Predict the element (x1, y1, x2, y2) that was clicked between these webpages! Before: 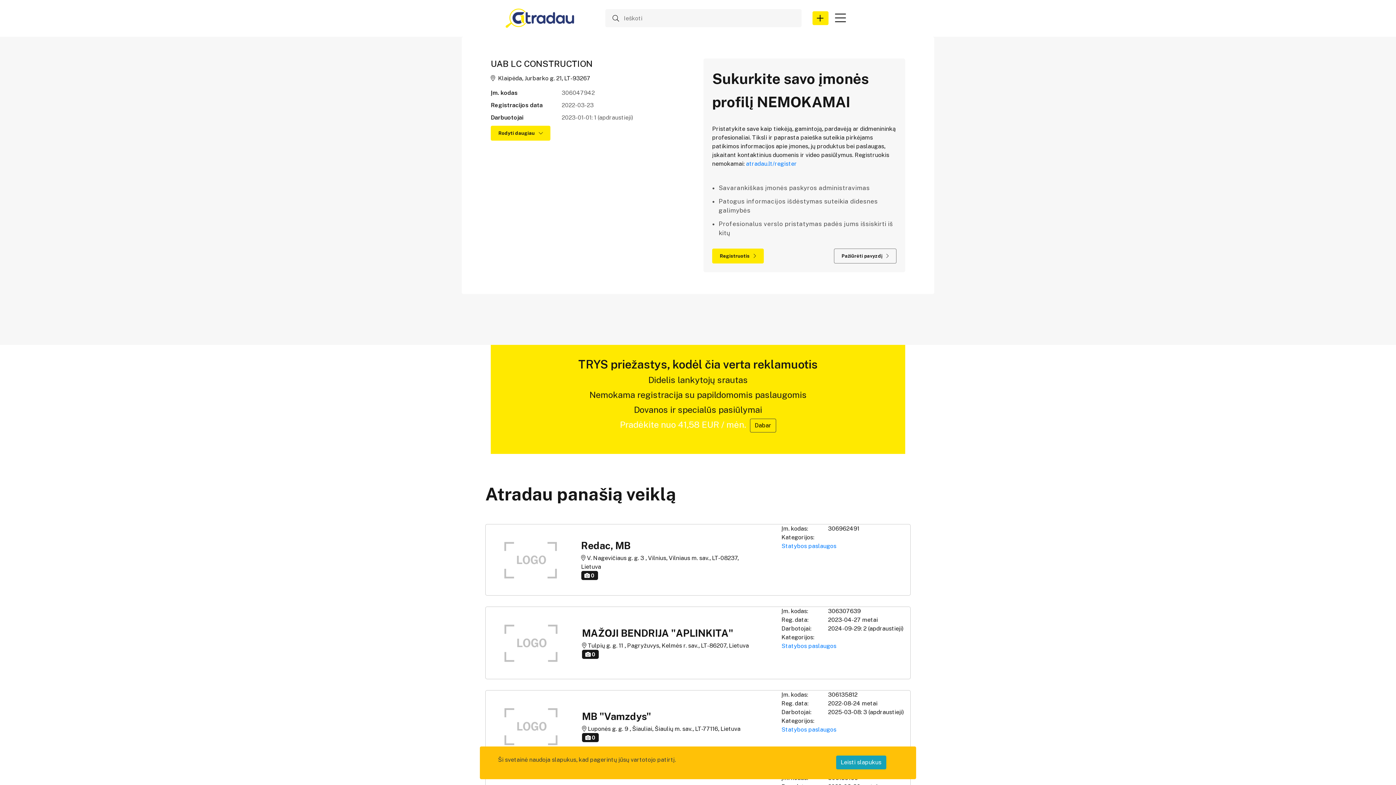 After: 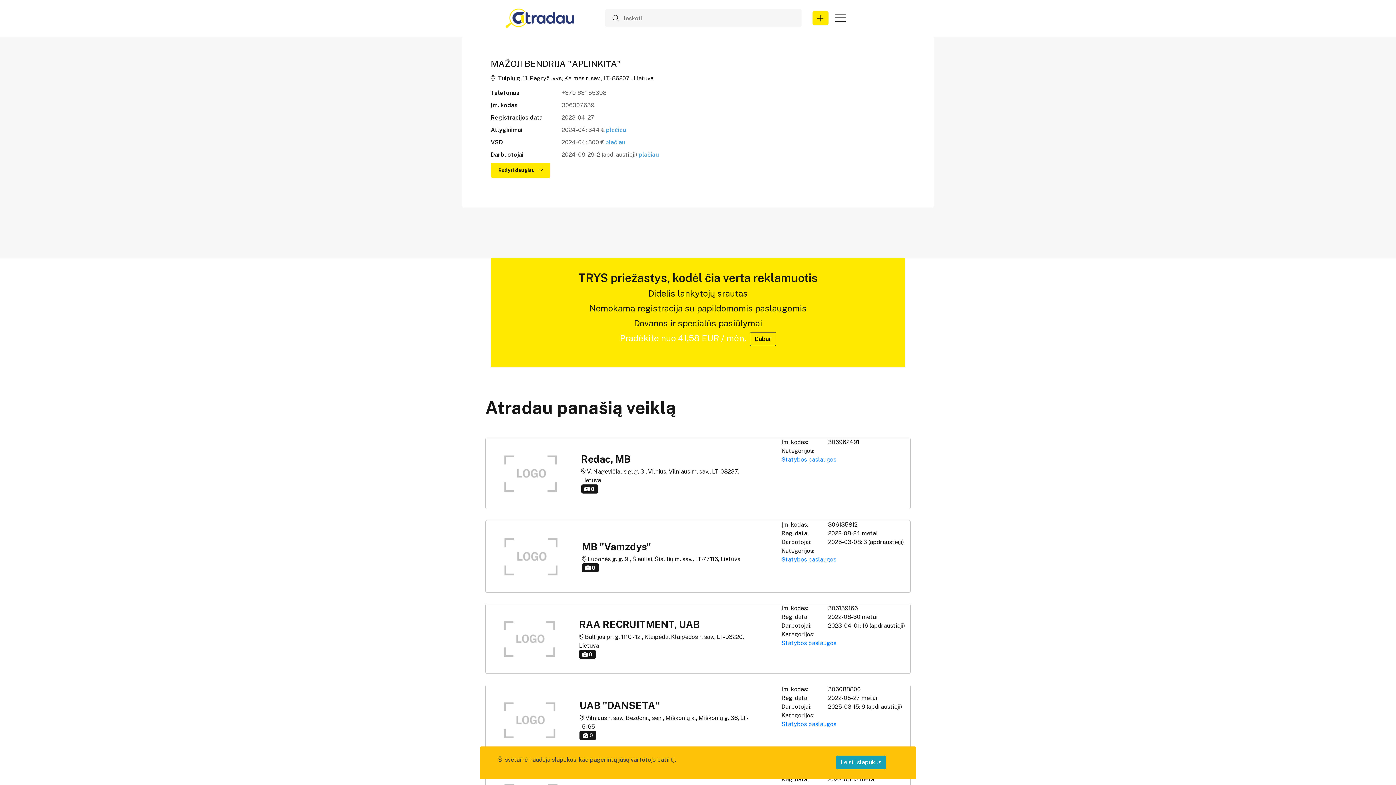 Action: bbox: (582, 651, 601, 658) label:  0